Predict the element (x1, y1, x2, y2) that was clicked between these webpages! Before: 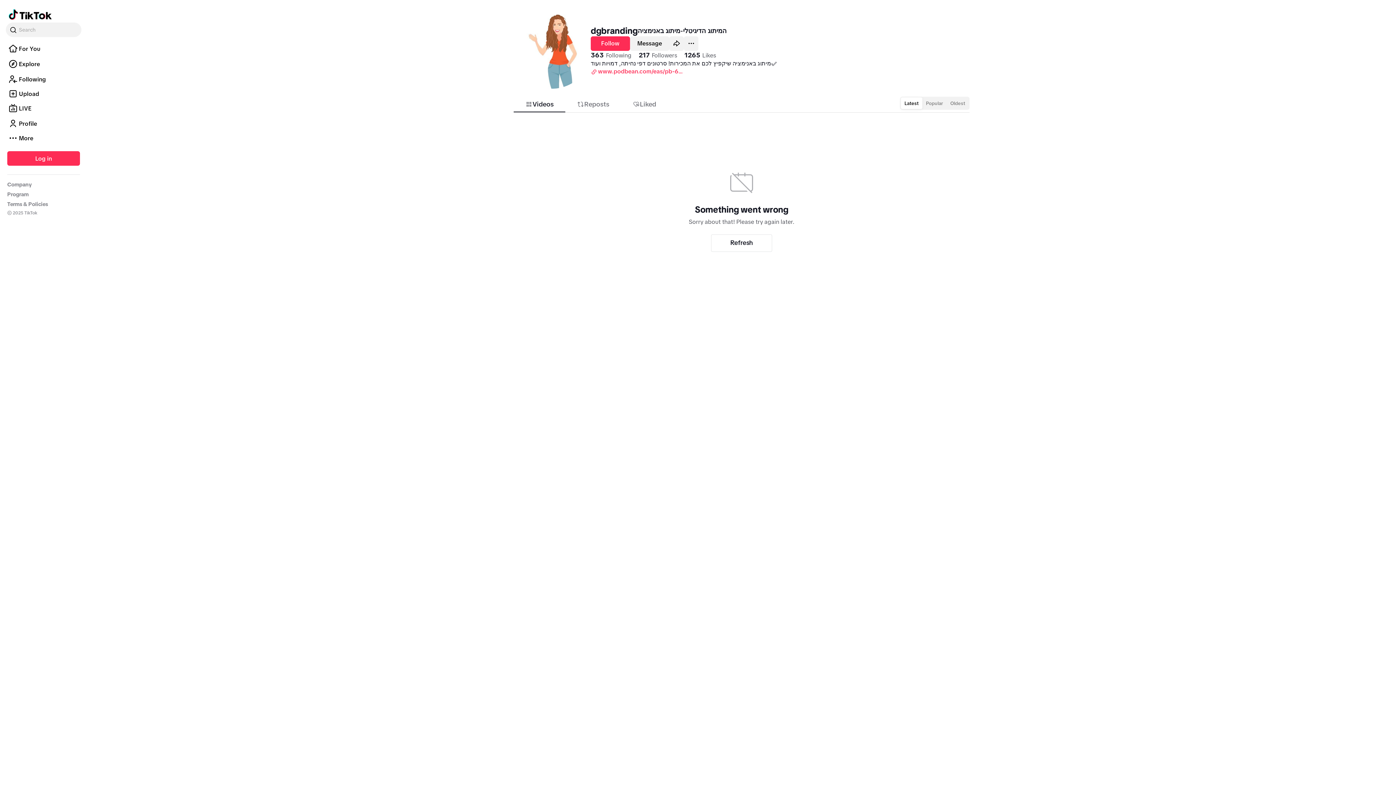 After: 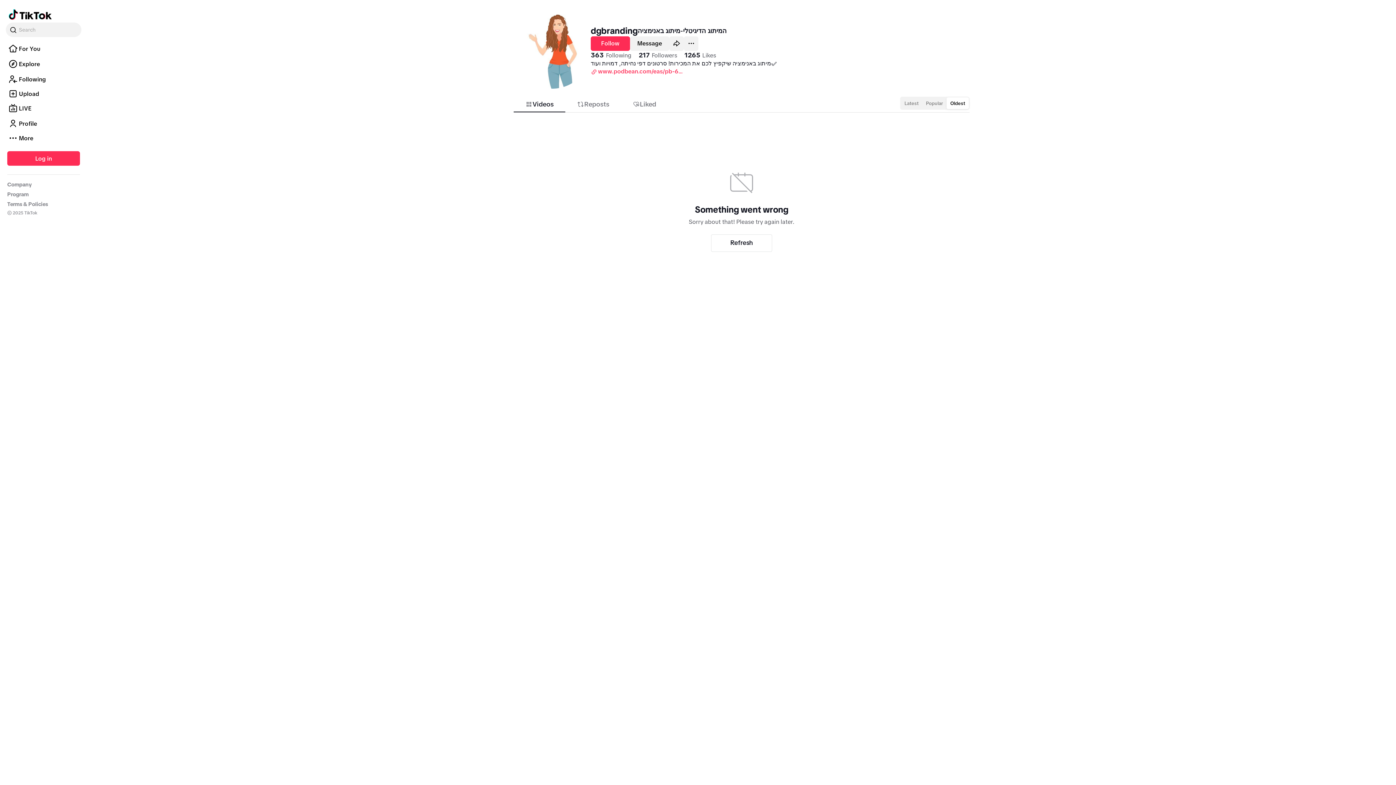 Action: bbox: (946, 97, 969, 109) label: Oldest